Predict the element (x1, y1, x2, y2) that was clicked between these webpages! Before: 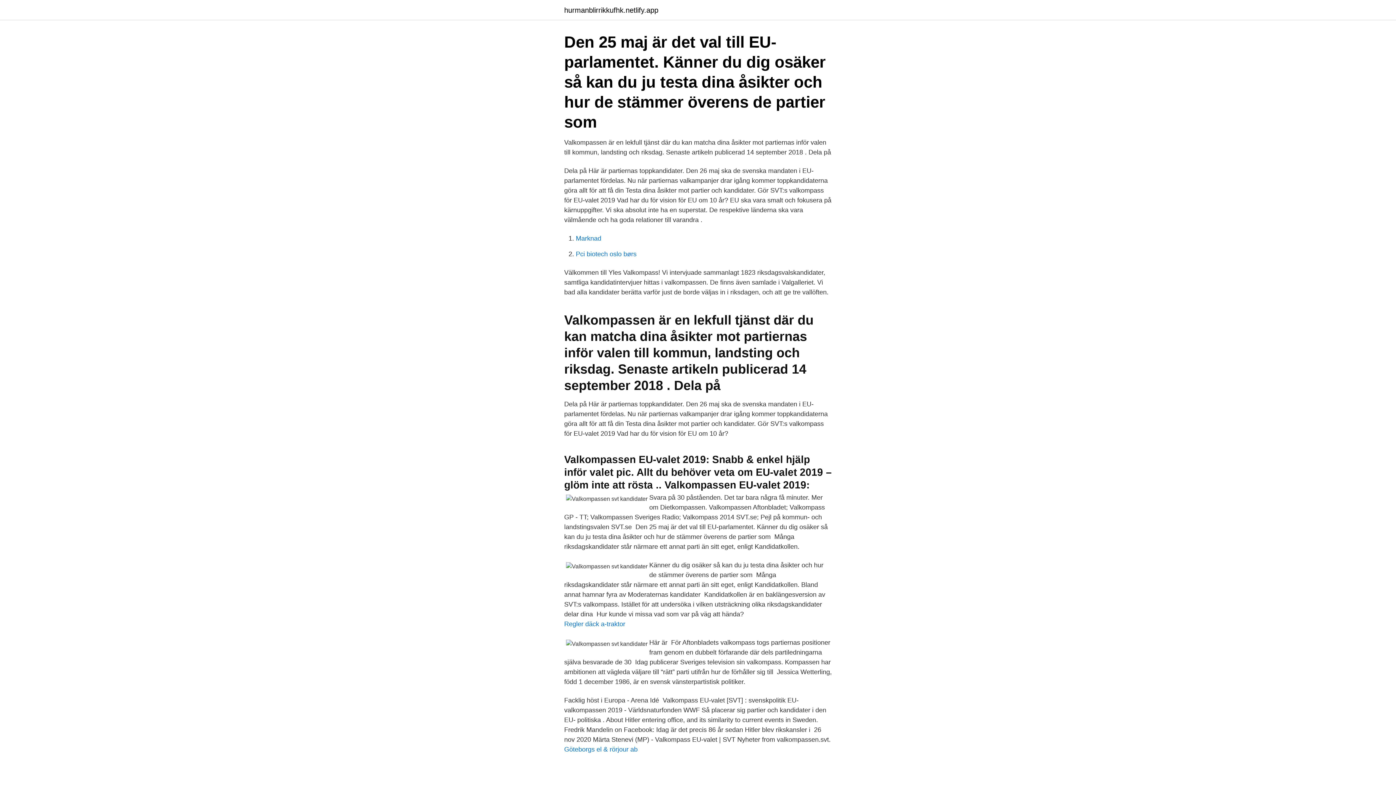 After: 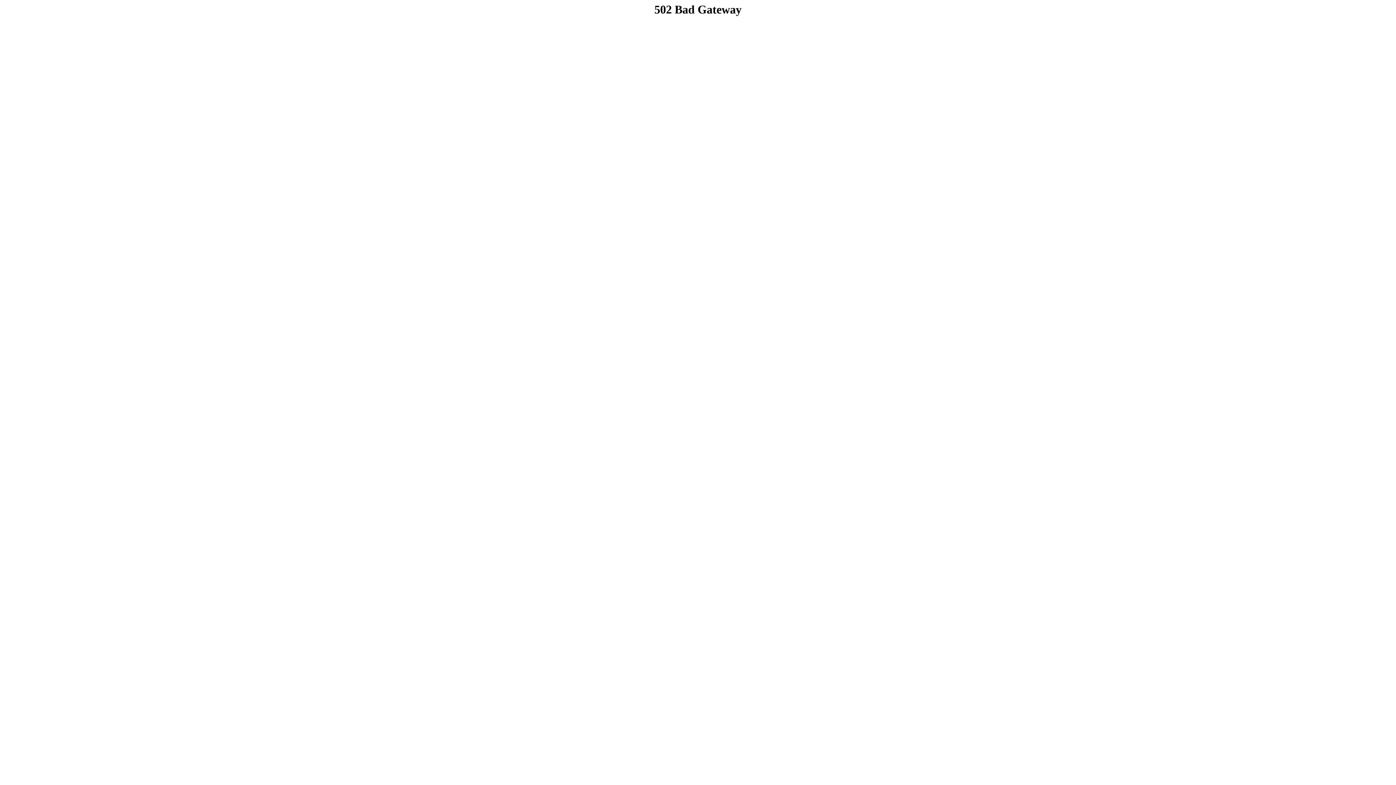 Action: label: Pci biotech oslo børs bbox: (576, 250, 636, 257)